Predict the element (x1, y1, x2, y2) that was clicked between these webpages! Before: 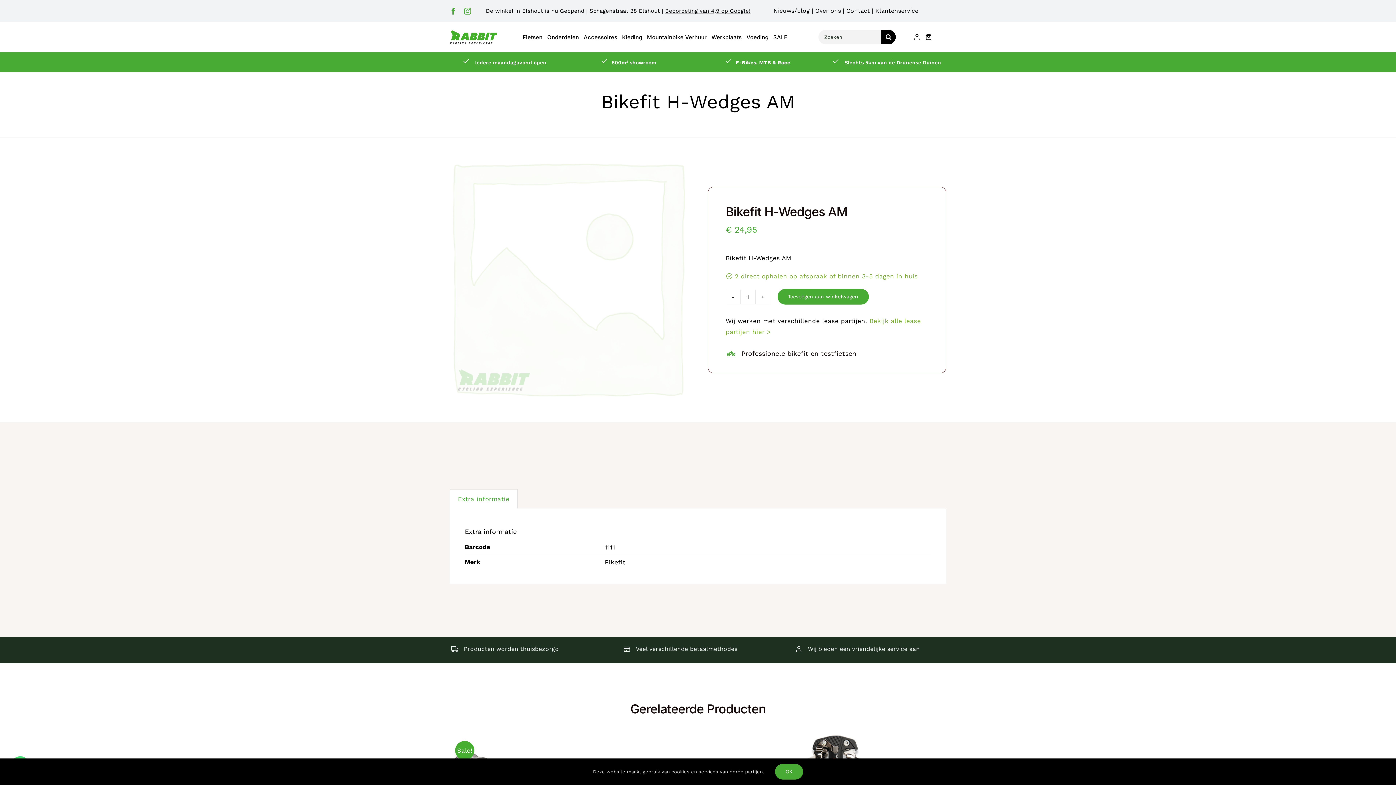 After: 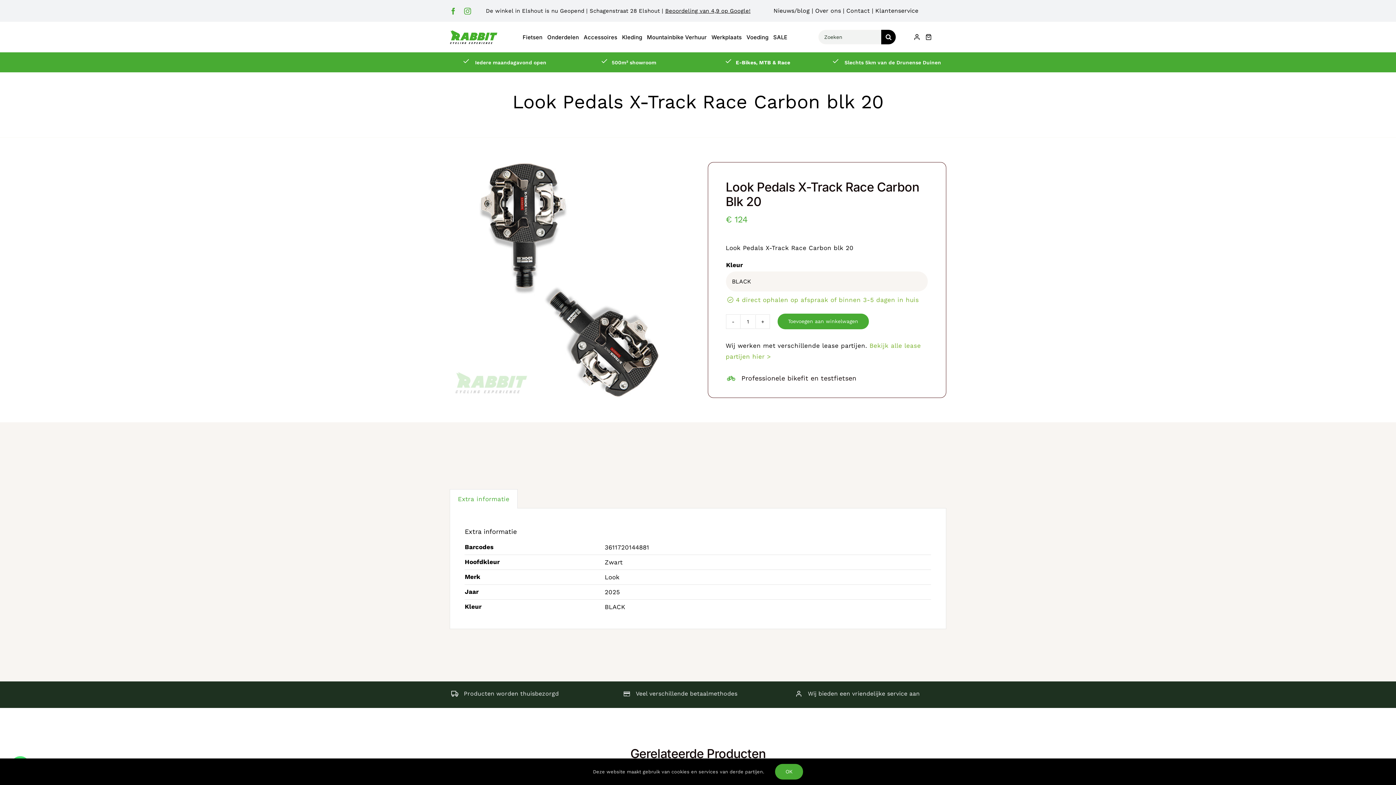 Action: label: Look Pedals X-Track Race Carbon blk 20 bbox: (785, 735, 946, 743)